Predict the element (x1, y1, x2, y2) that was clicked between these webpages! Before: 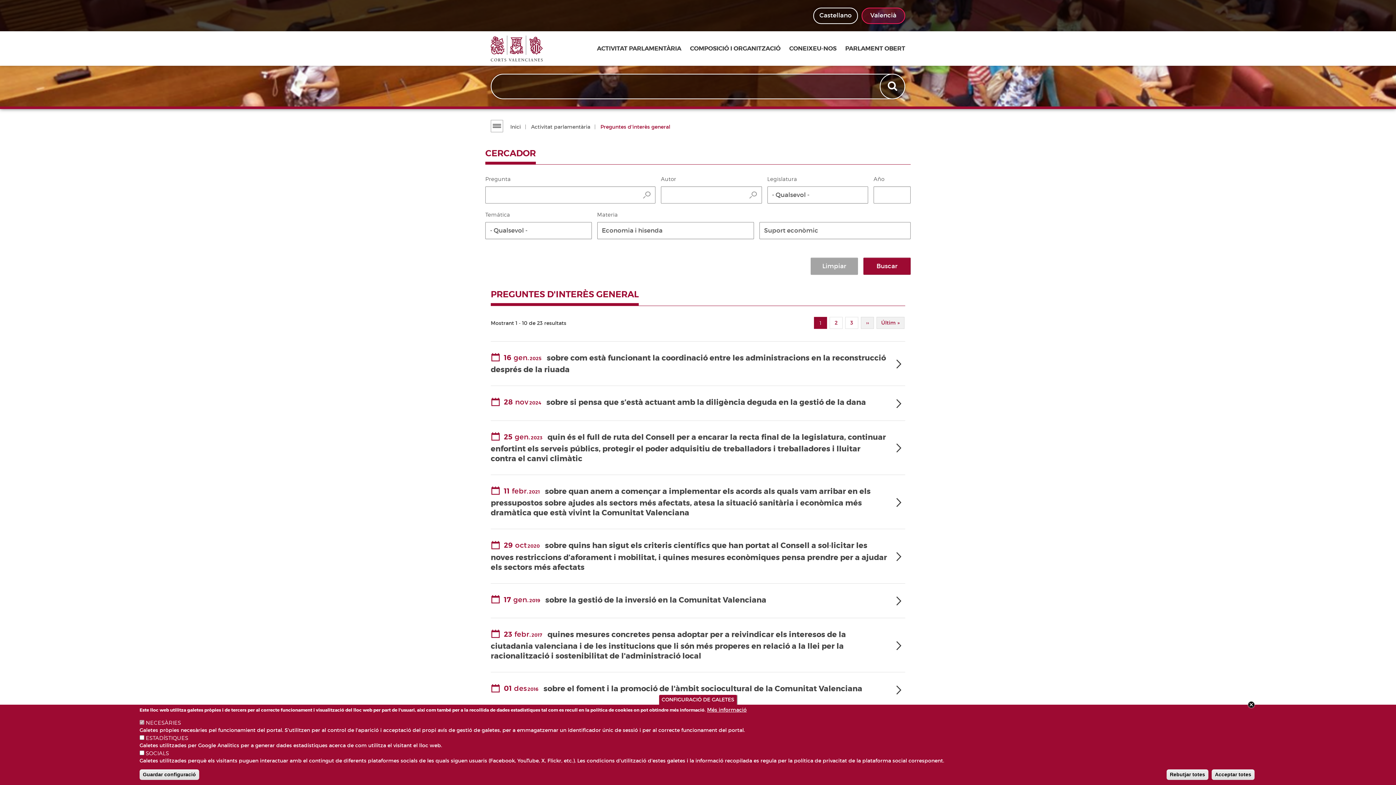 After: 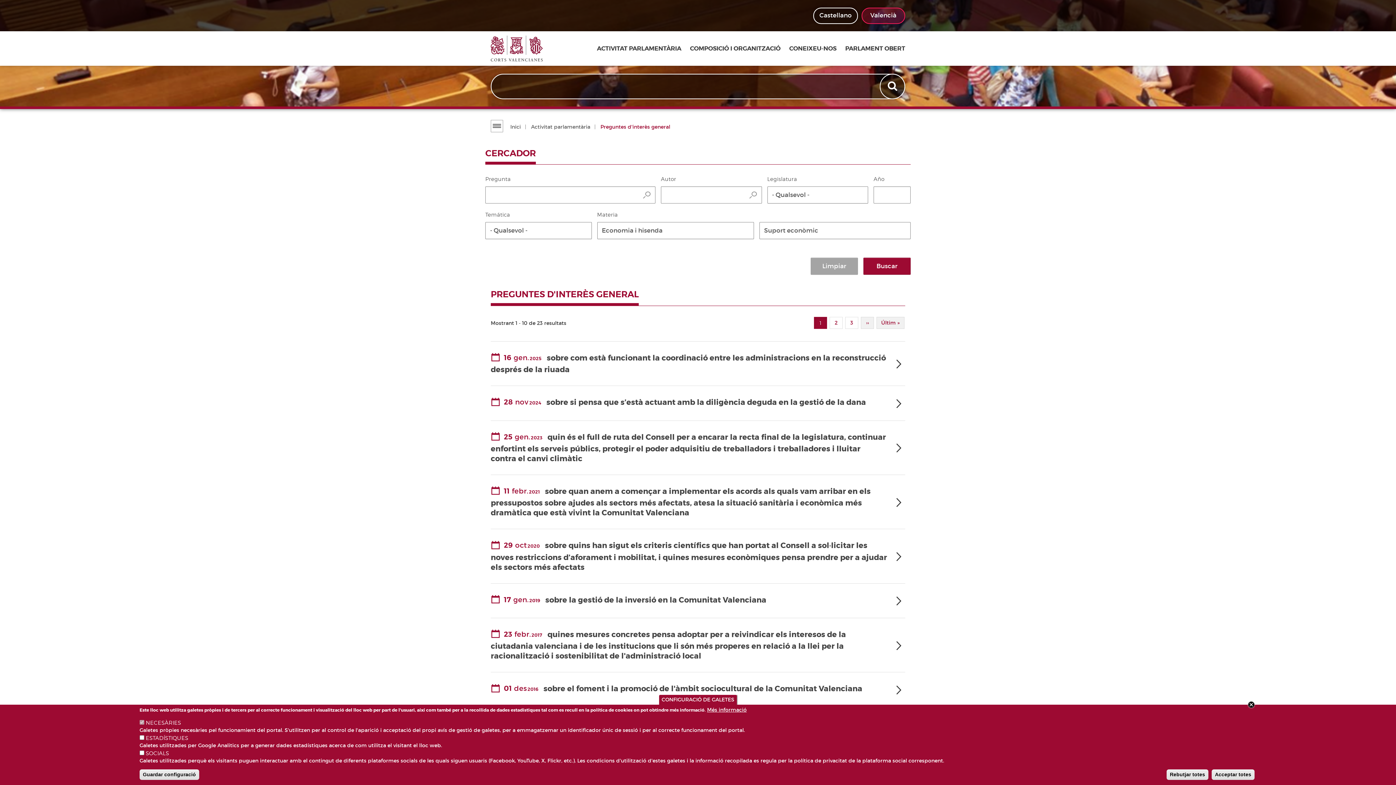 Action: label: Valencià bbox: (870, 11, 896, 19)